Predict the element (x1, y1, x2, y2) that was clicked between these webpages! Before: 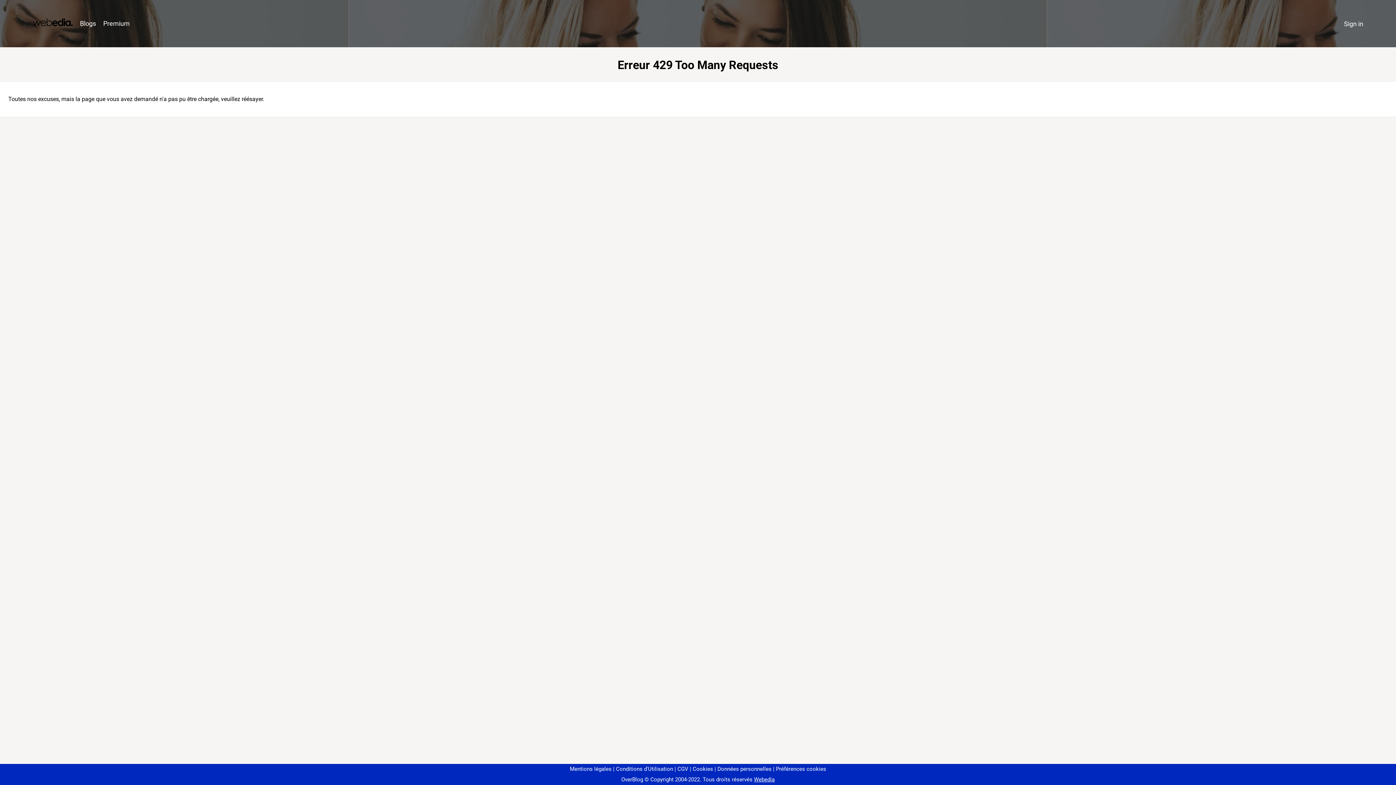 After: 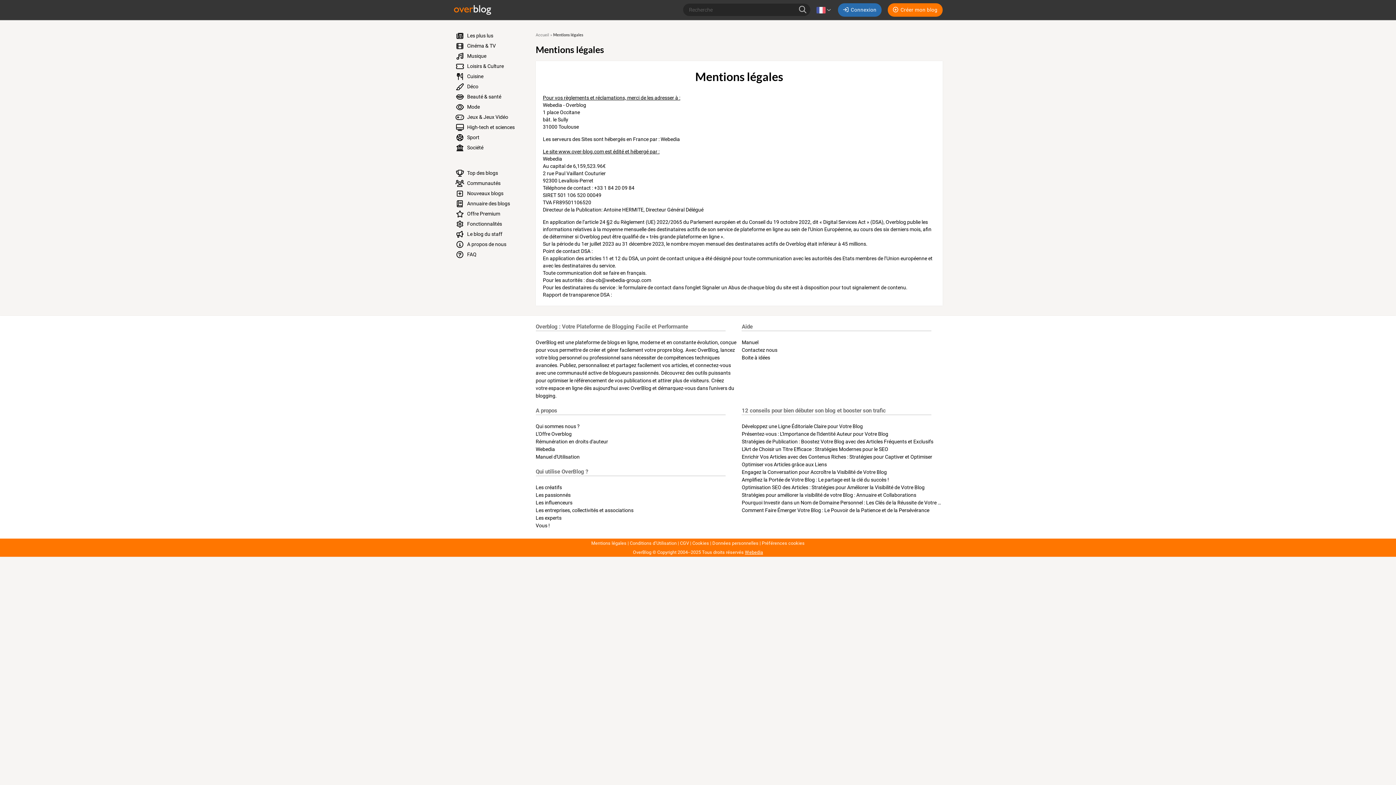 Action: label: Mentions légales bbox: (570, 766, 611, 772)